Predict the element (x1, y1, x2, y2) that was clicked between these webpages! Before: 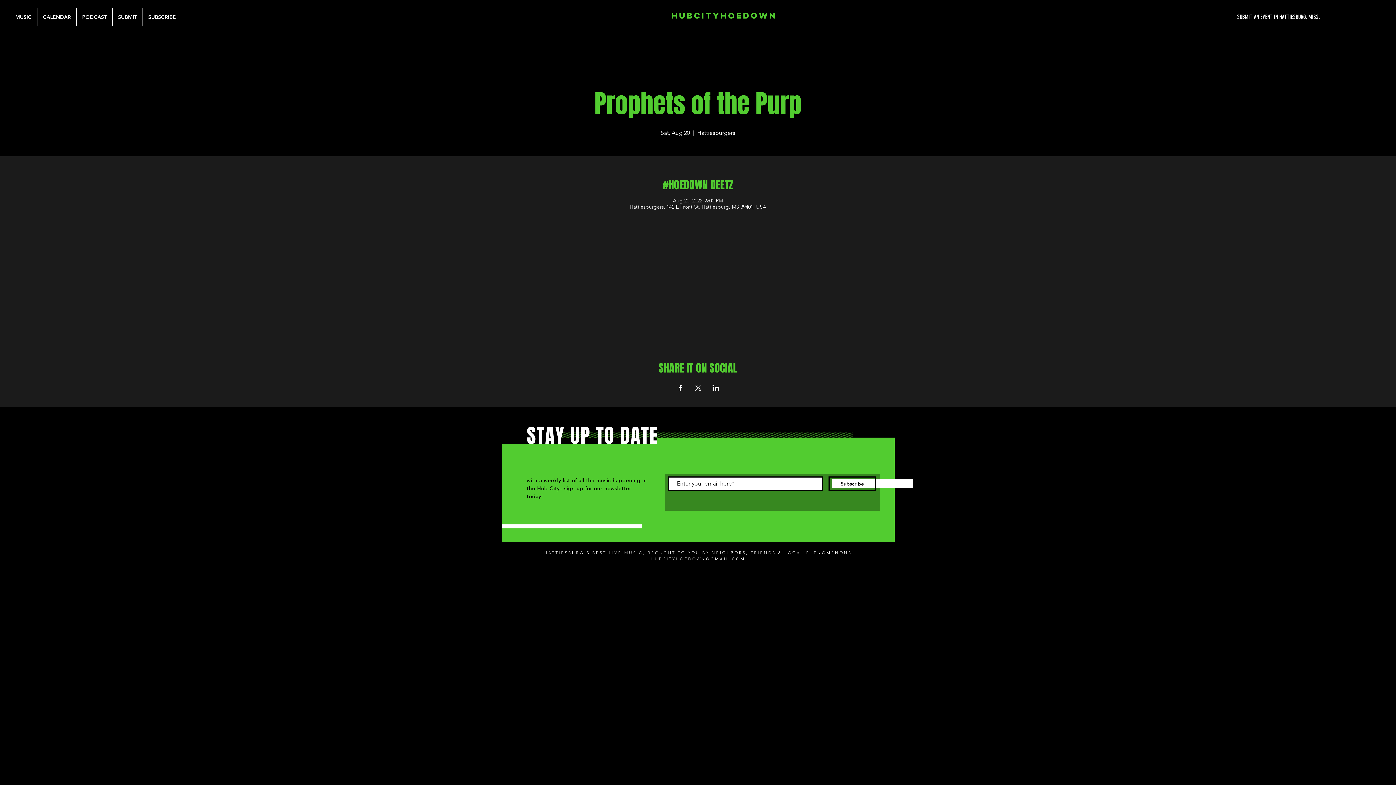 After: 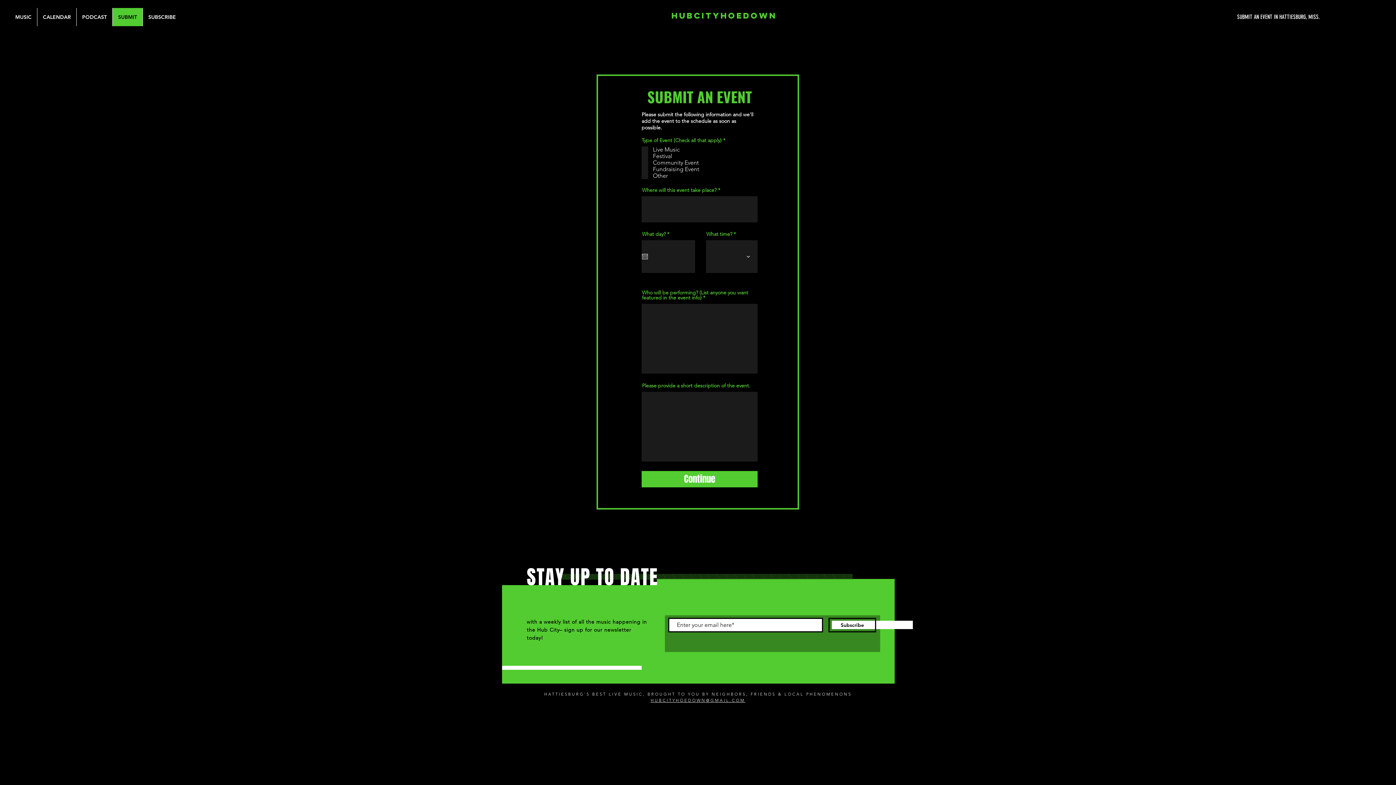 Action: label: SUBMIT AN EVENT IN HATTIESBURG, MISS. bbox: (1236, 9, 1387, 24)